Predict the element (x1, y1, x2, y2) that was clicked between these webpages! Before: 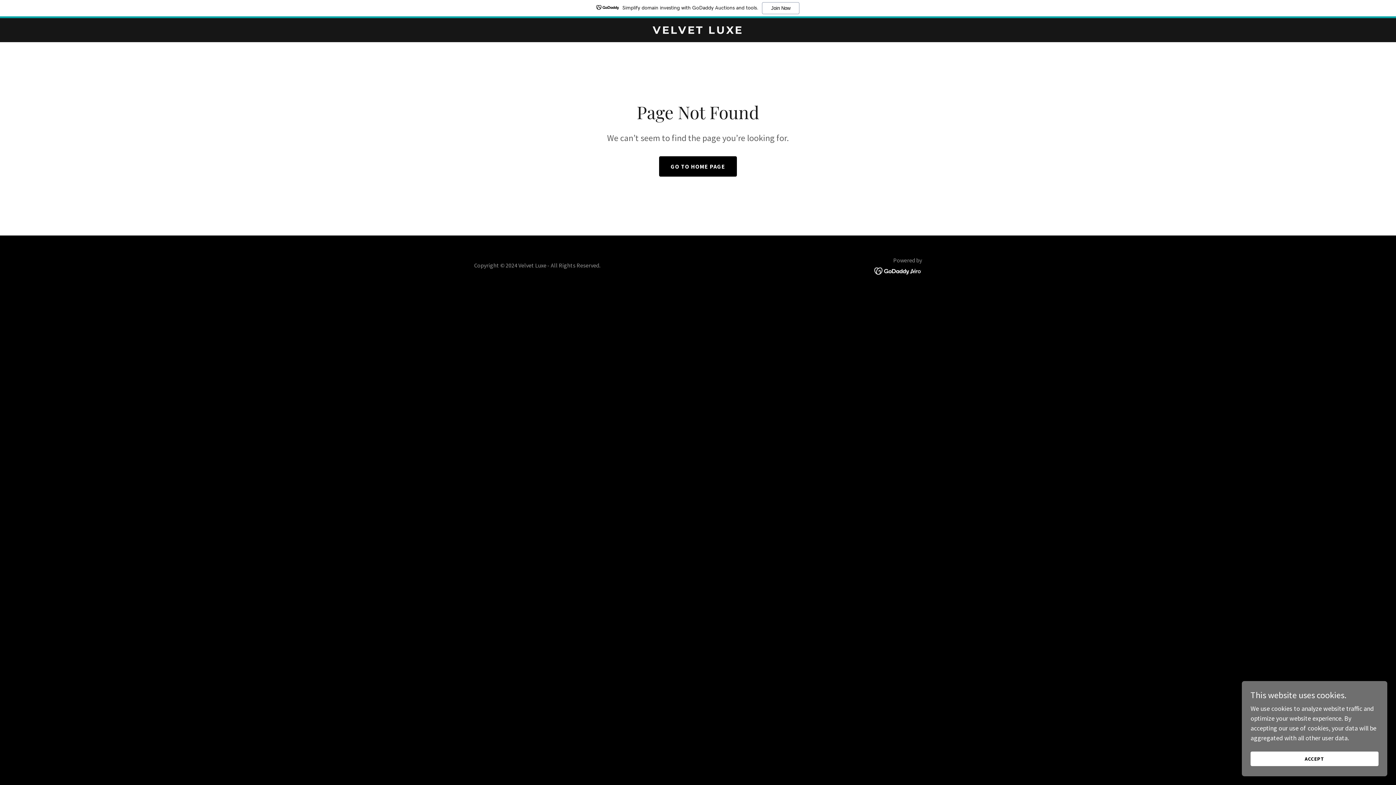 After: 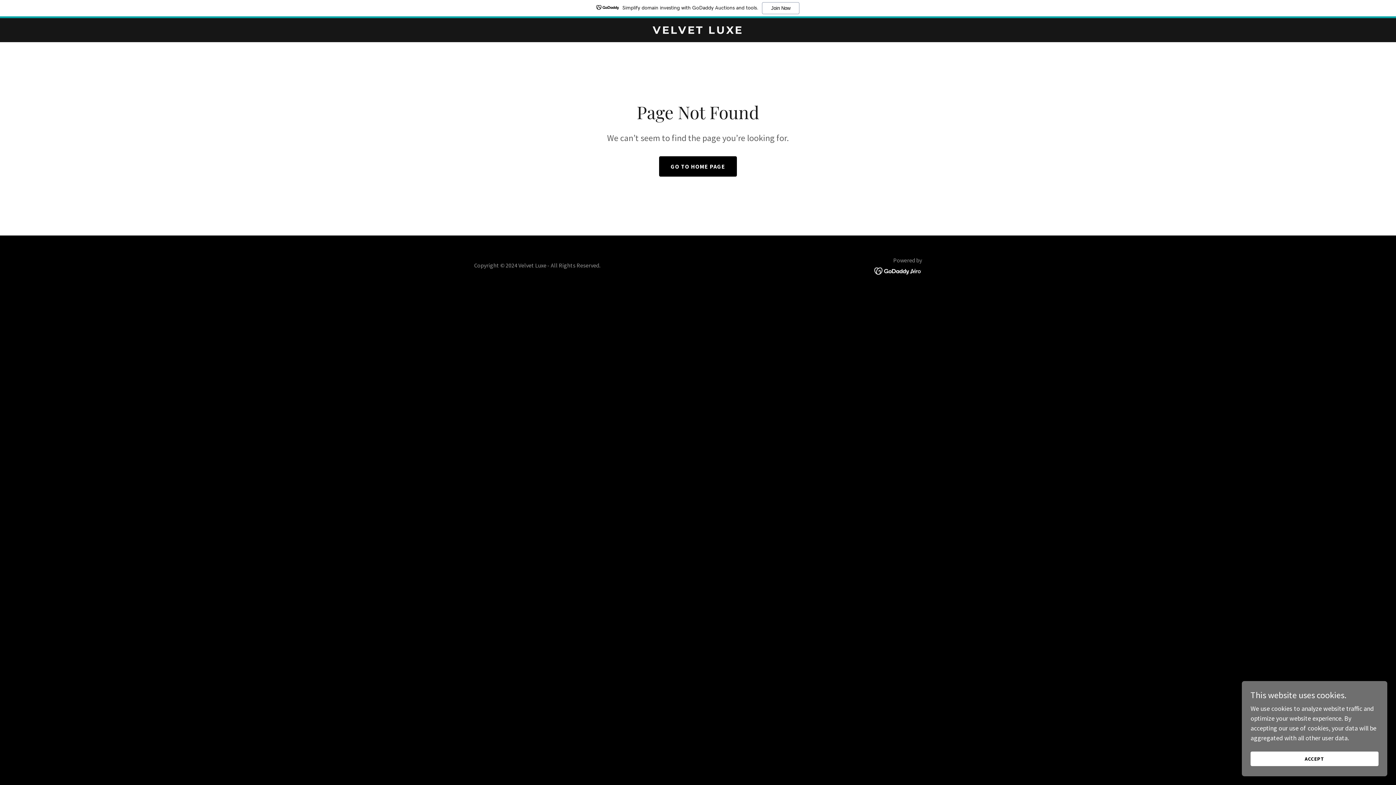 Action: bbox: (0, 0, 1396, 18) label: Simplify domain investing with GoDaddy Auctions and tools.
Join Now